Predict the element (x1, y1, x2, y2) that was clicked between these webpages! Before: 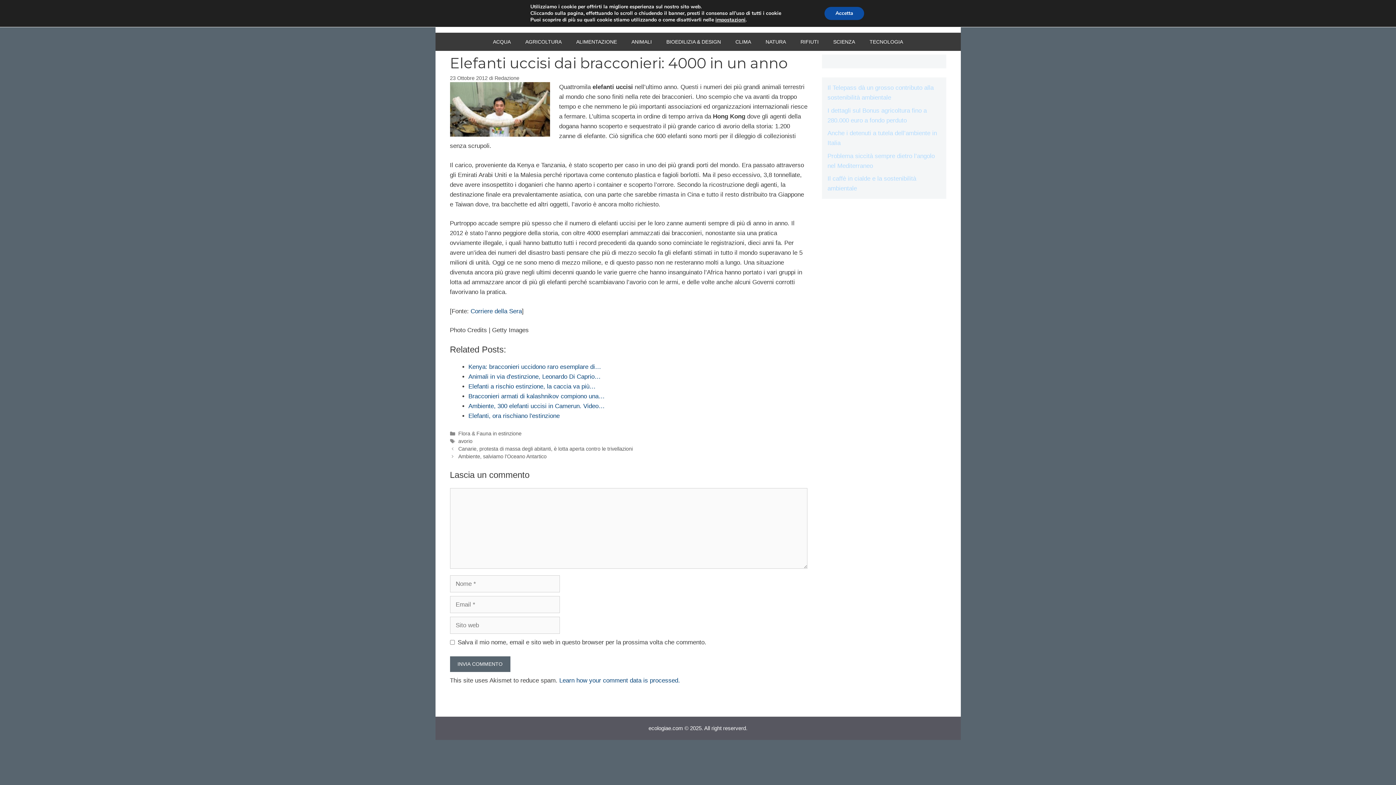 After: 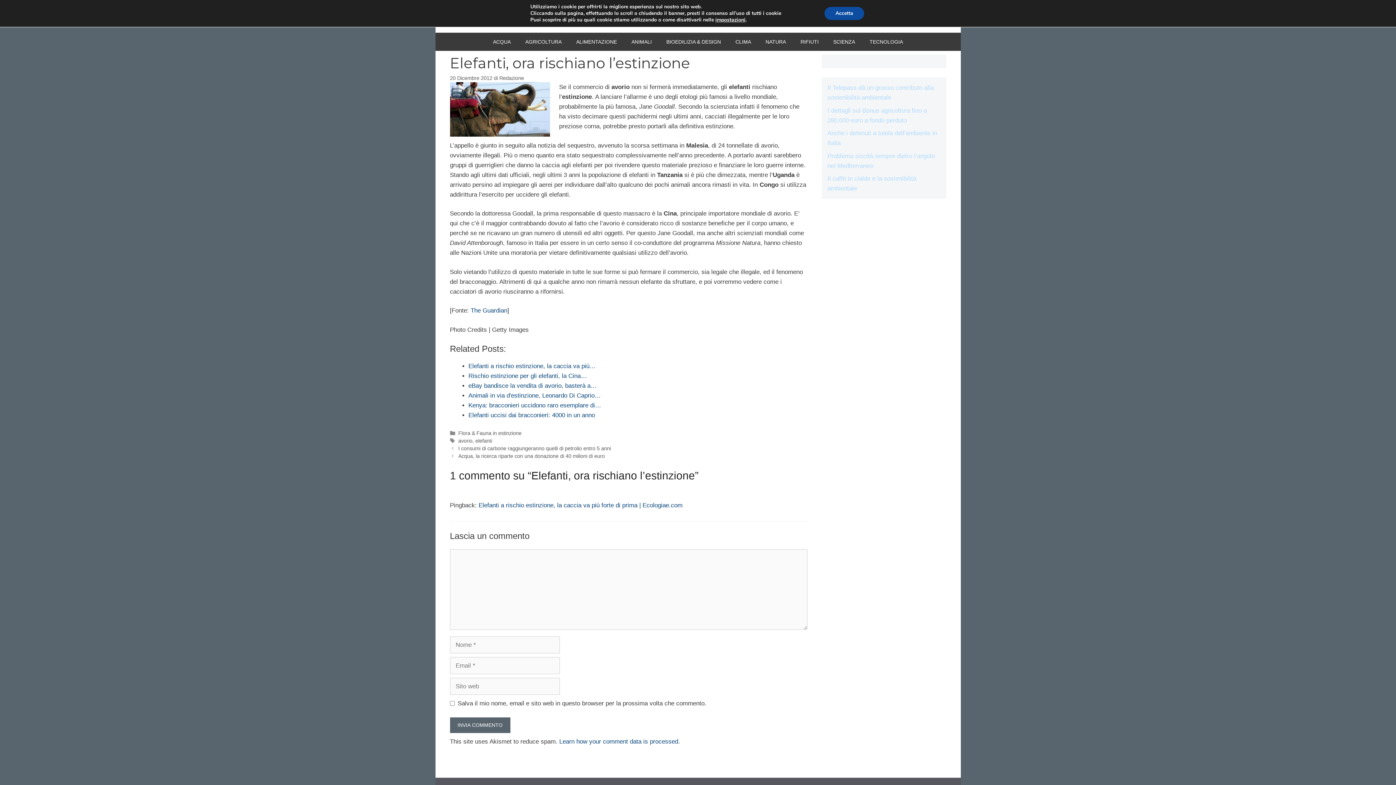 Action: bbox: (468, 412, 559, 419) label: Elefanti, ora rischiano l'estinzione